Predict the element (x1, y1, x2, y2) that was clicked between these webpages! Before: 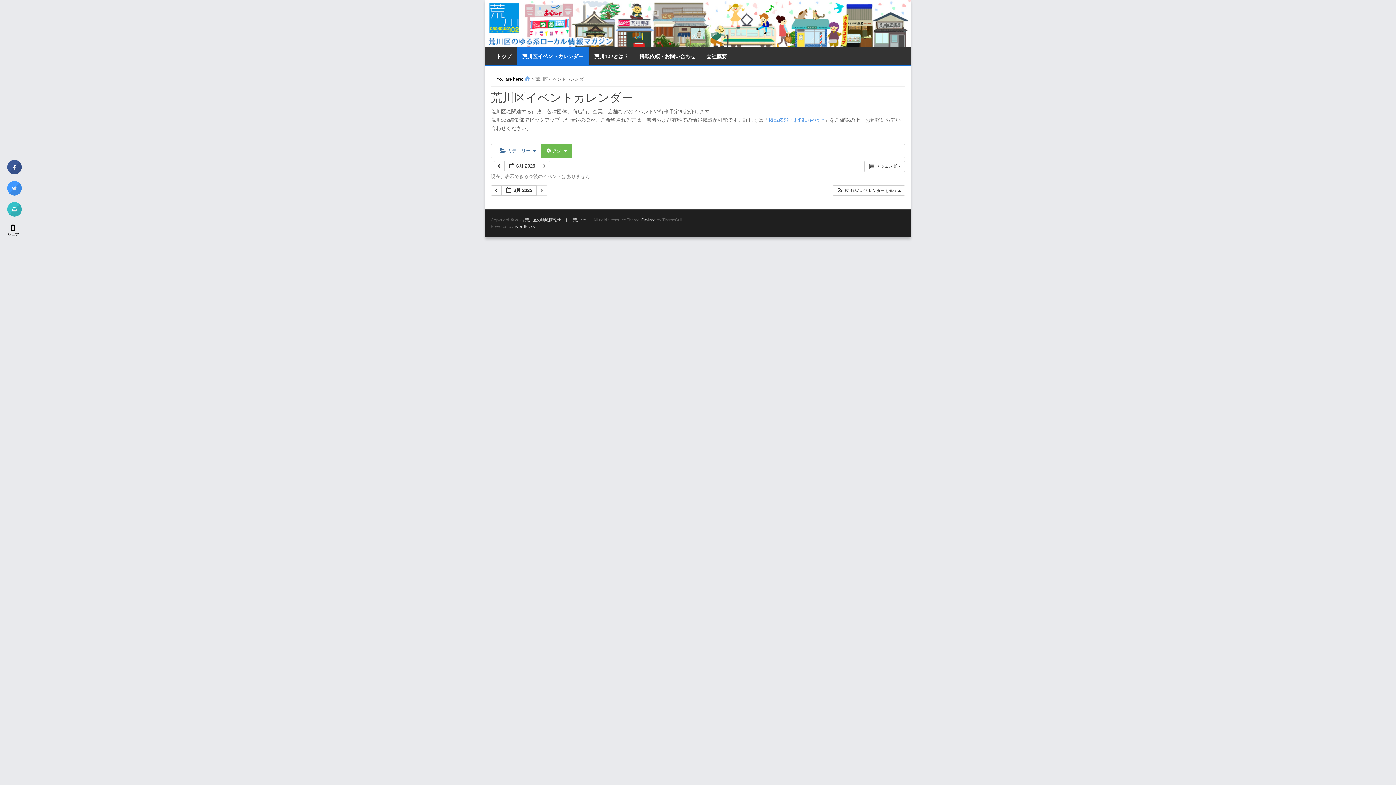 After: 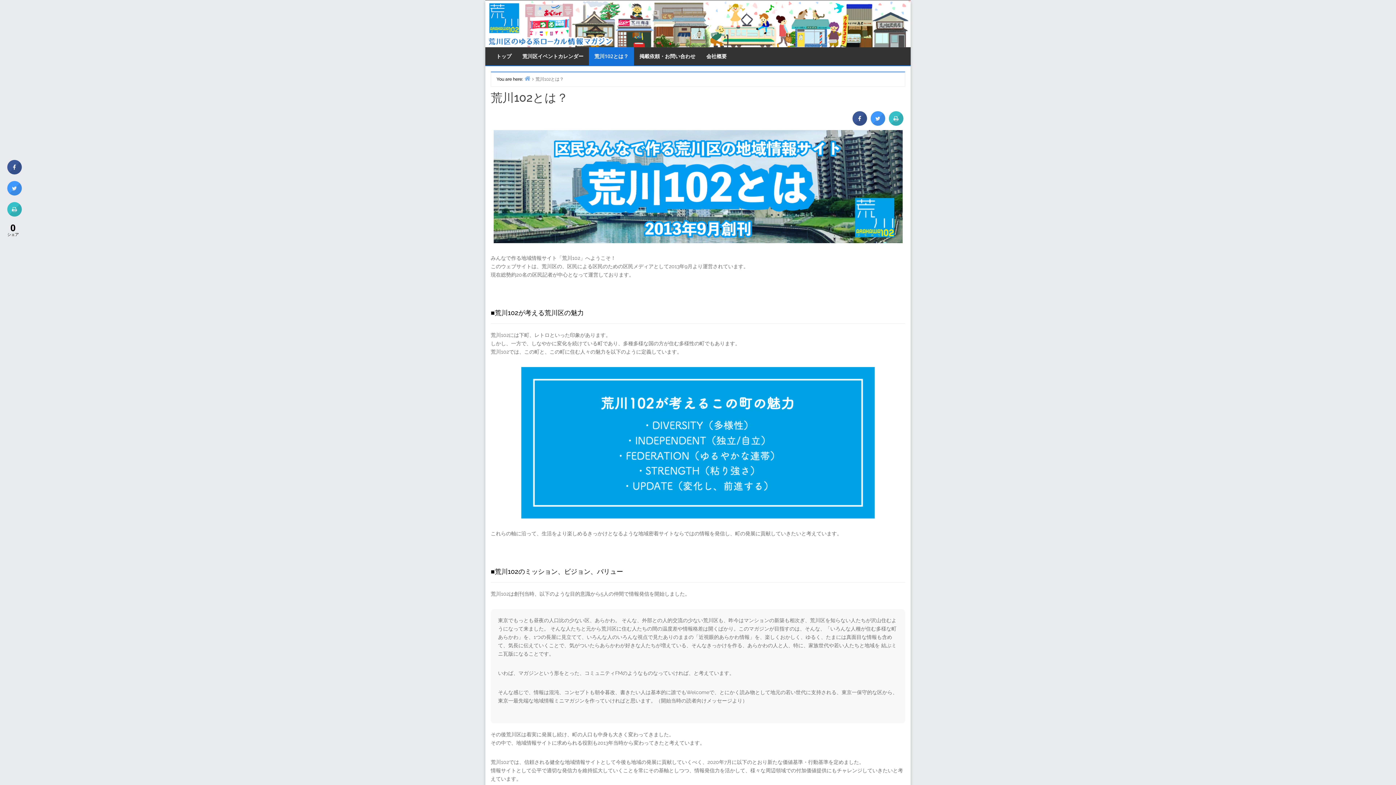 Action: bbox: (589, 47, 634, 65) label: 荒川102とは？